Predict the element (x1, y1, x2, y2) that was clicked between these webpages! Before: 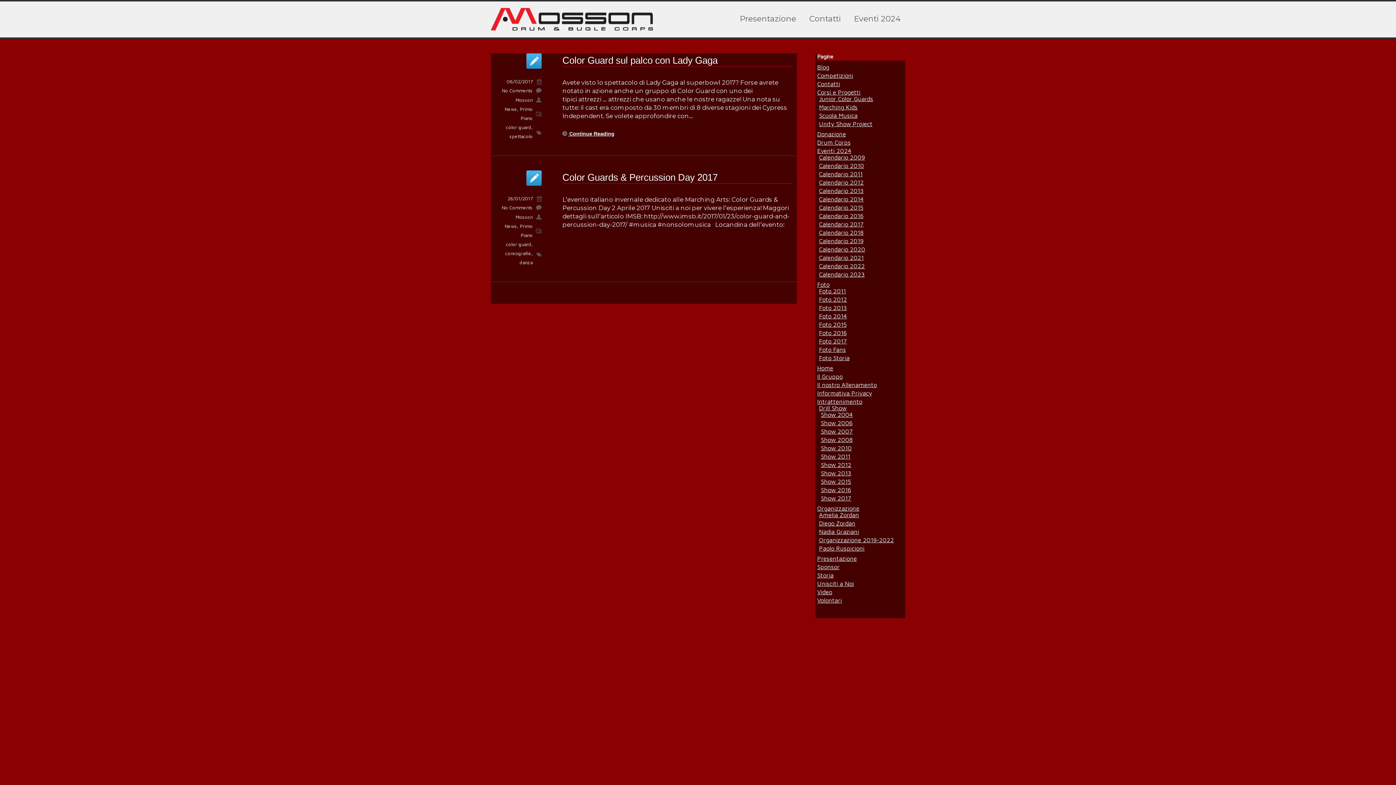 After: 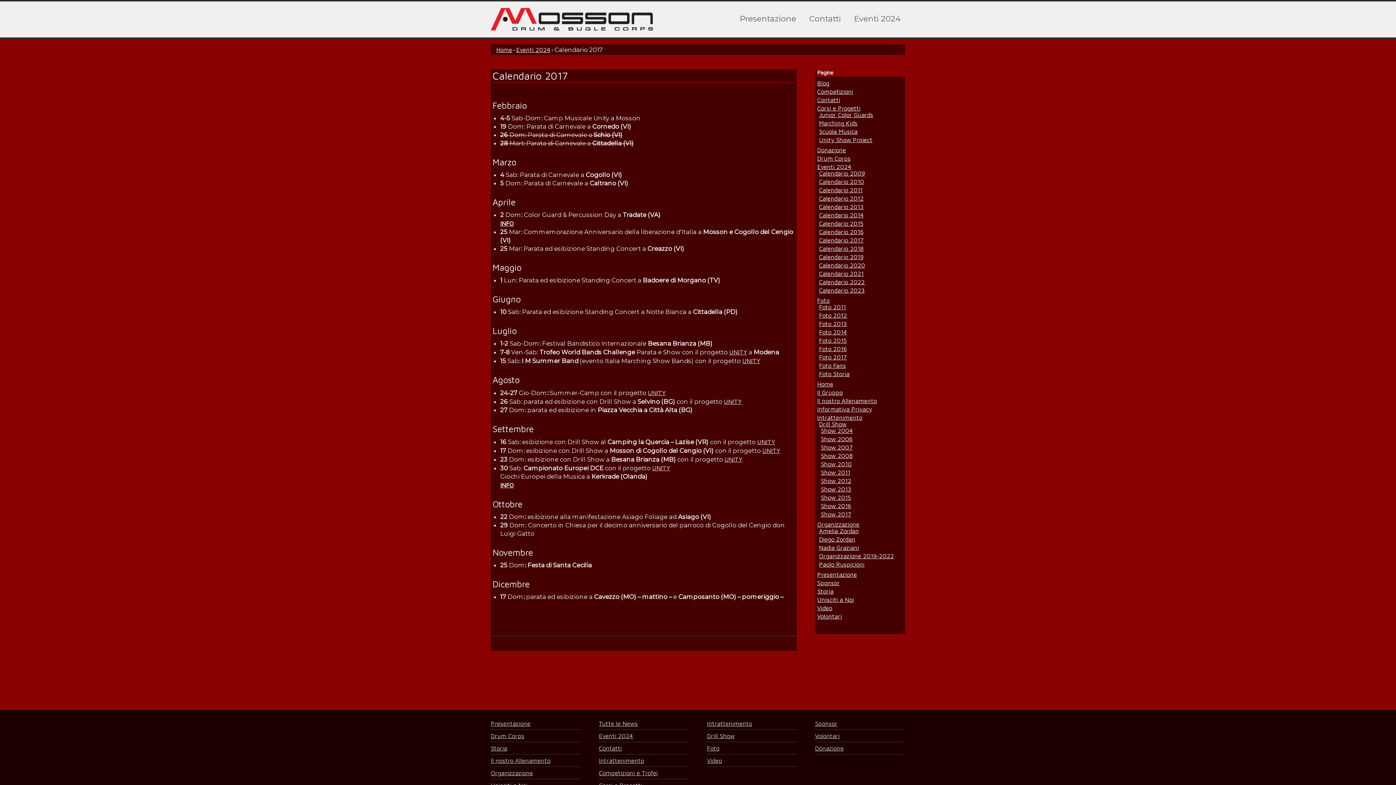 Action: bbox: (819, 220, 863, 227) label: Calendario 2017